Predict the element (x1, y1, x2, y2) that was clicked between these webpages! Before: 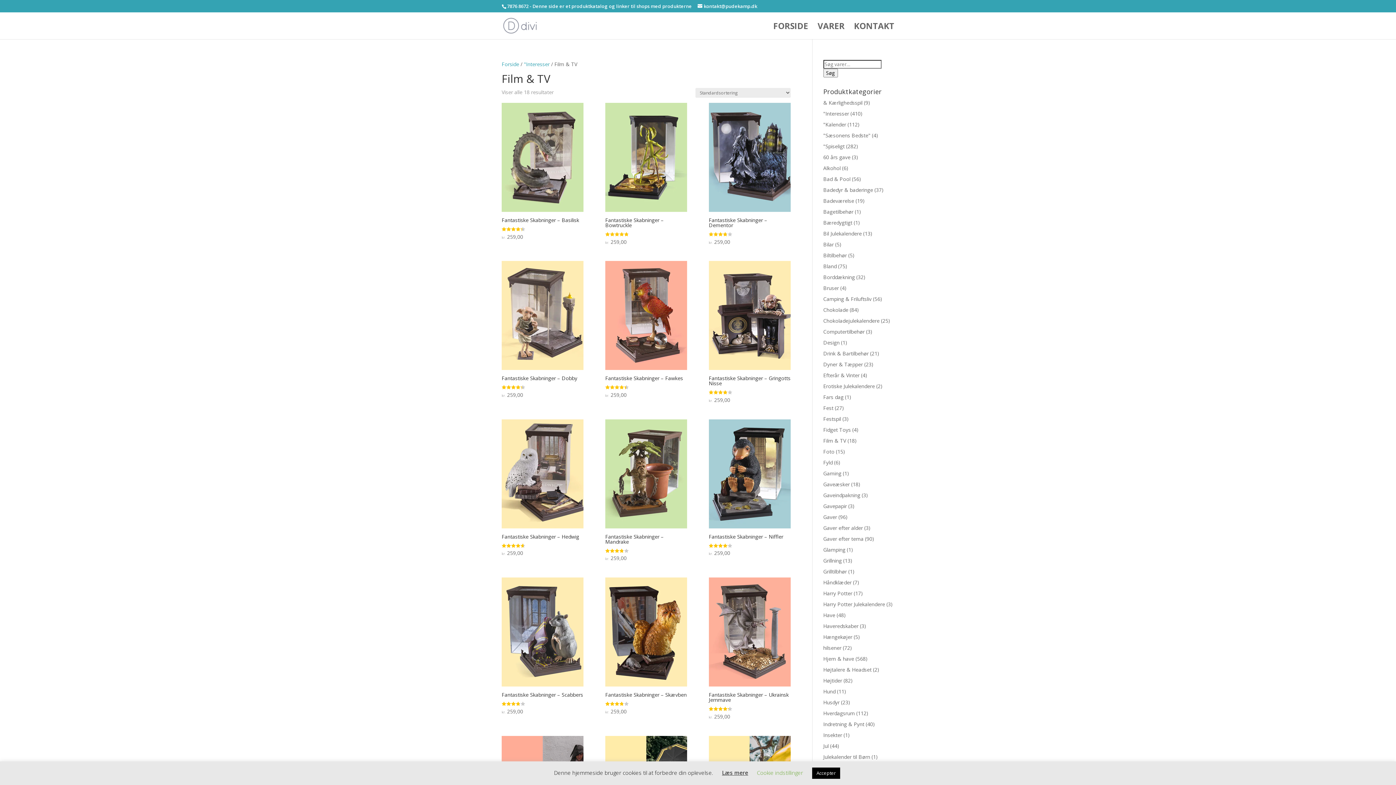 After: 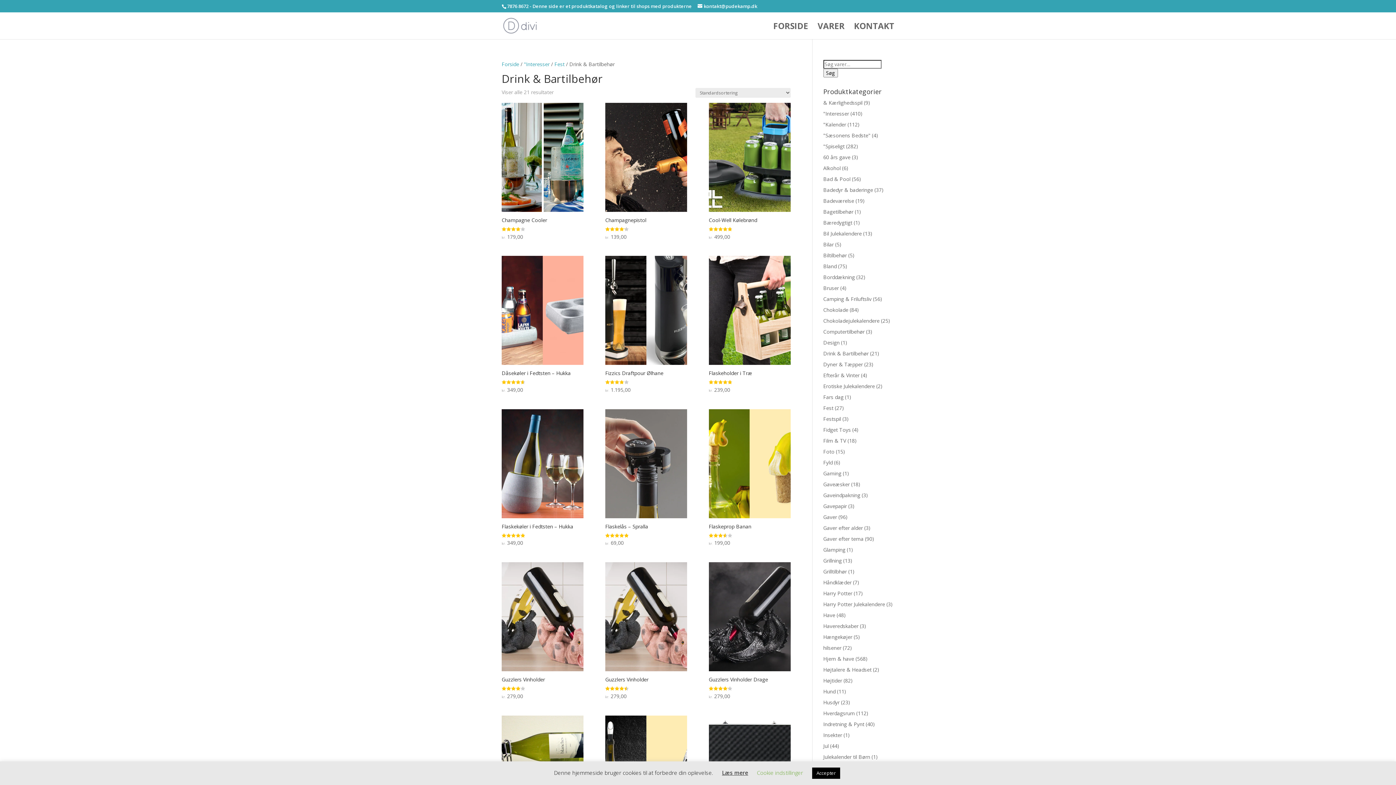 Action: label: Drink & Bartilbehør bbox: (823, 350, 868, 357)